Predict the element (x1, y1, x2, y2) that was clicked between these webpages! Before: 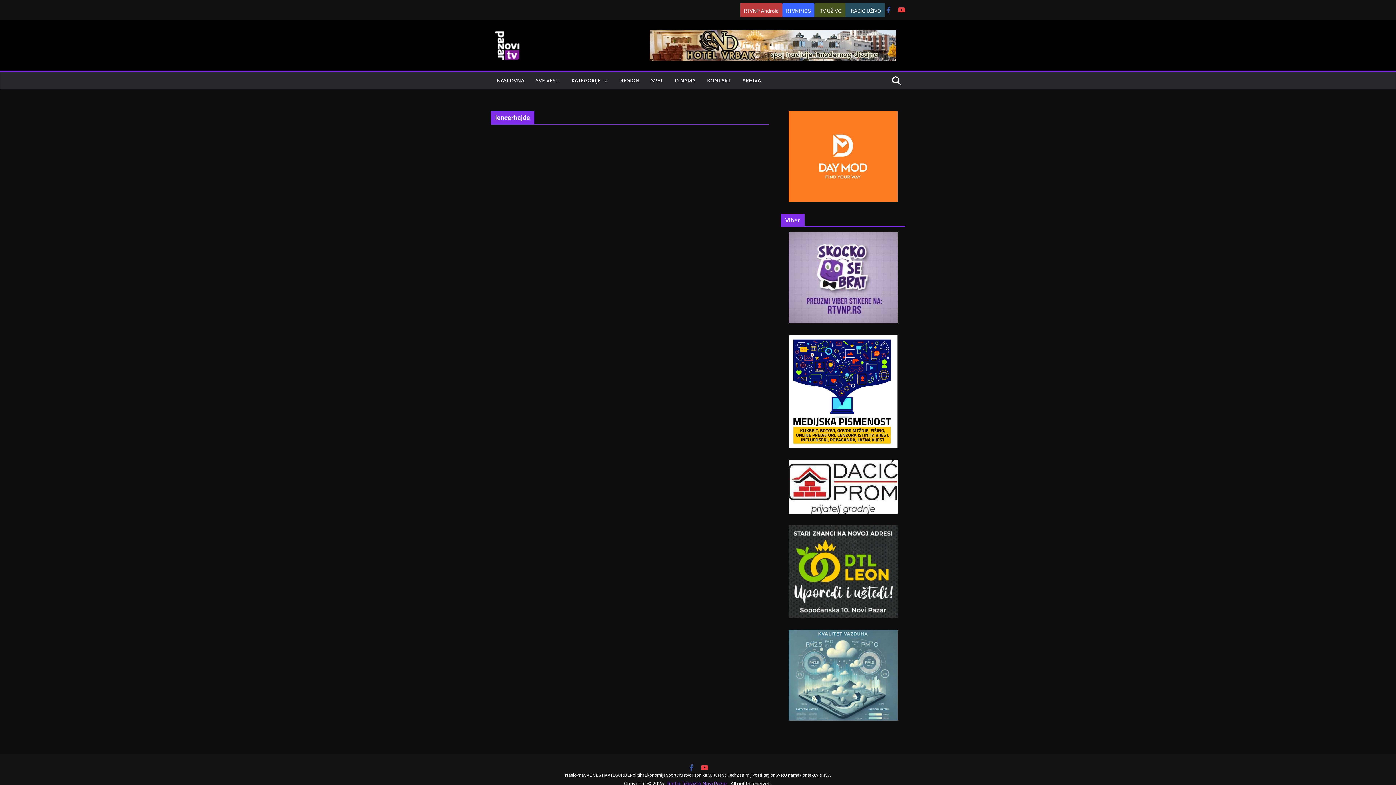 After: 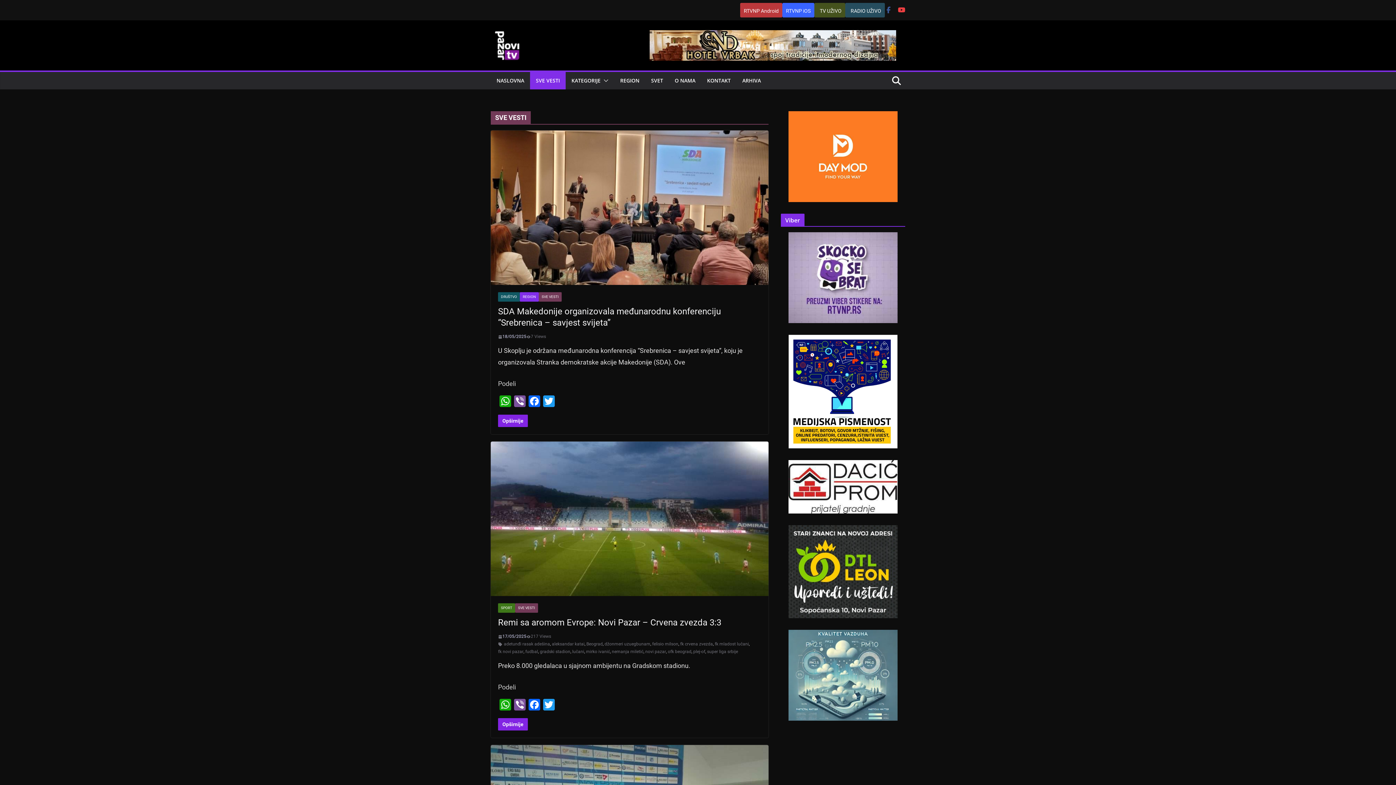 Action: bbox: (536, 75, 560, 85) label: SVE VESTI